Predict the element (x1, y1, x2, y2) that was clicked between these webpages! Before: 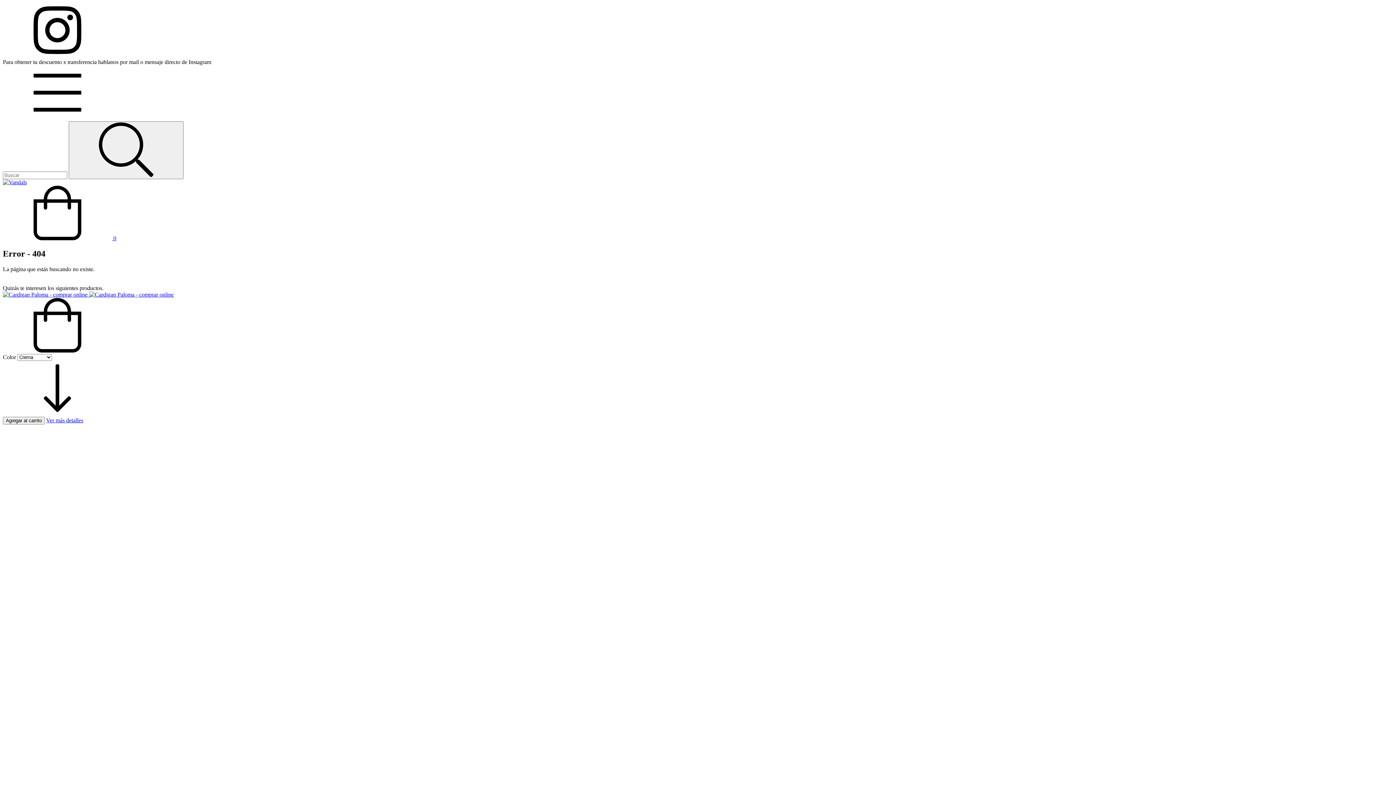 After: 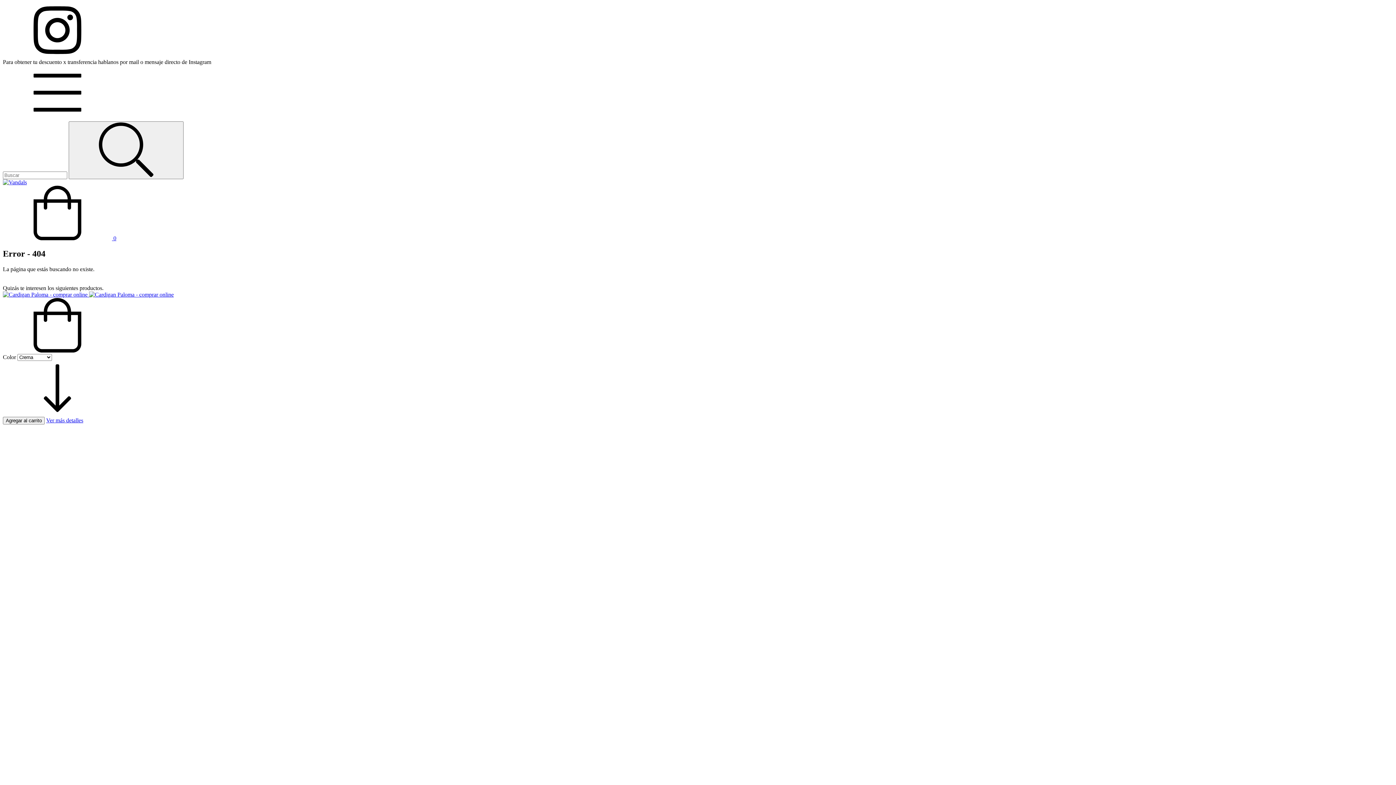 Action: label: Compra rápida de Cardigan Paloma bbox: (2, 347, 112, 353)